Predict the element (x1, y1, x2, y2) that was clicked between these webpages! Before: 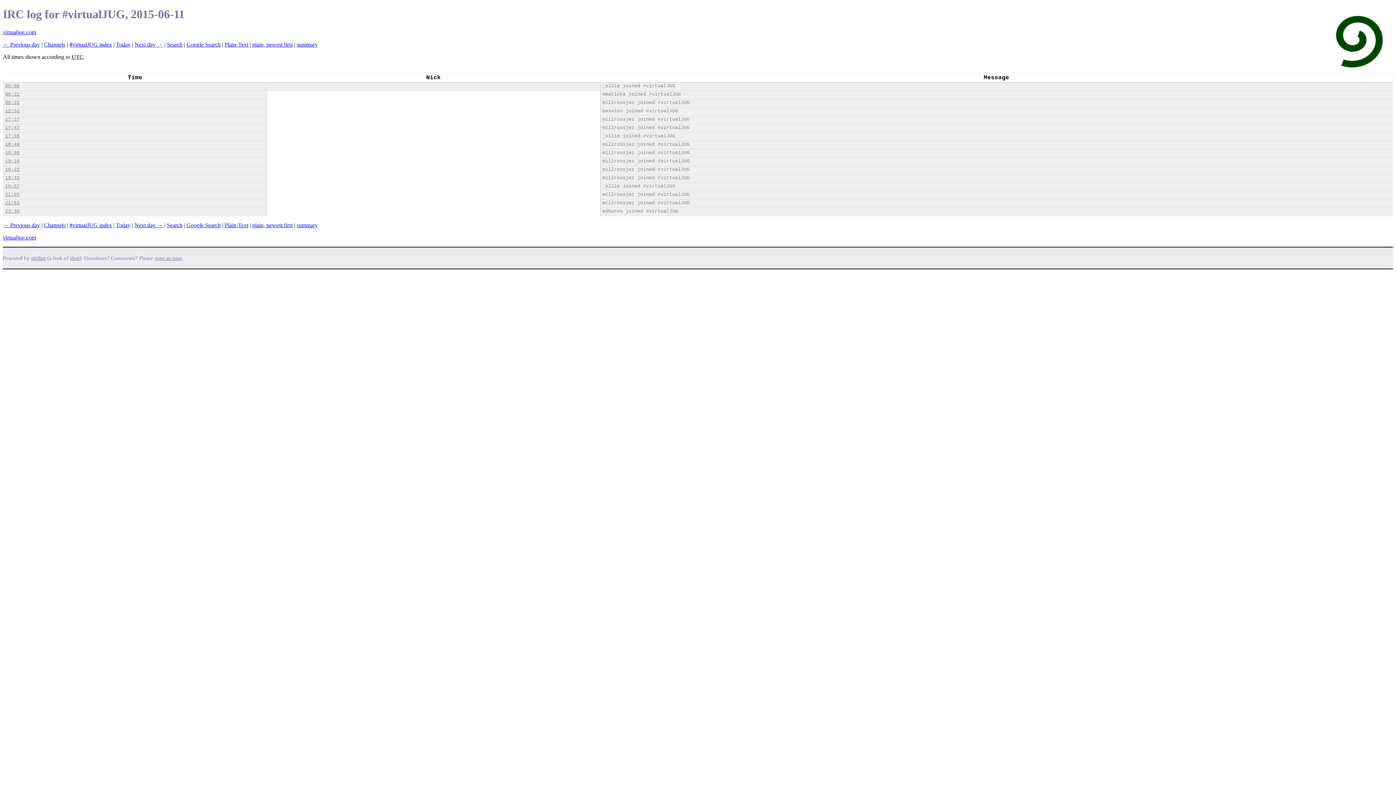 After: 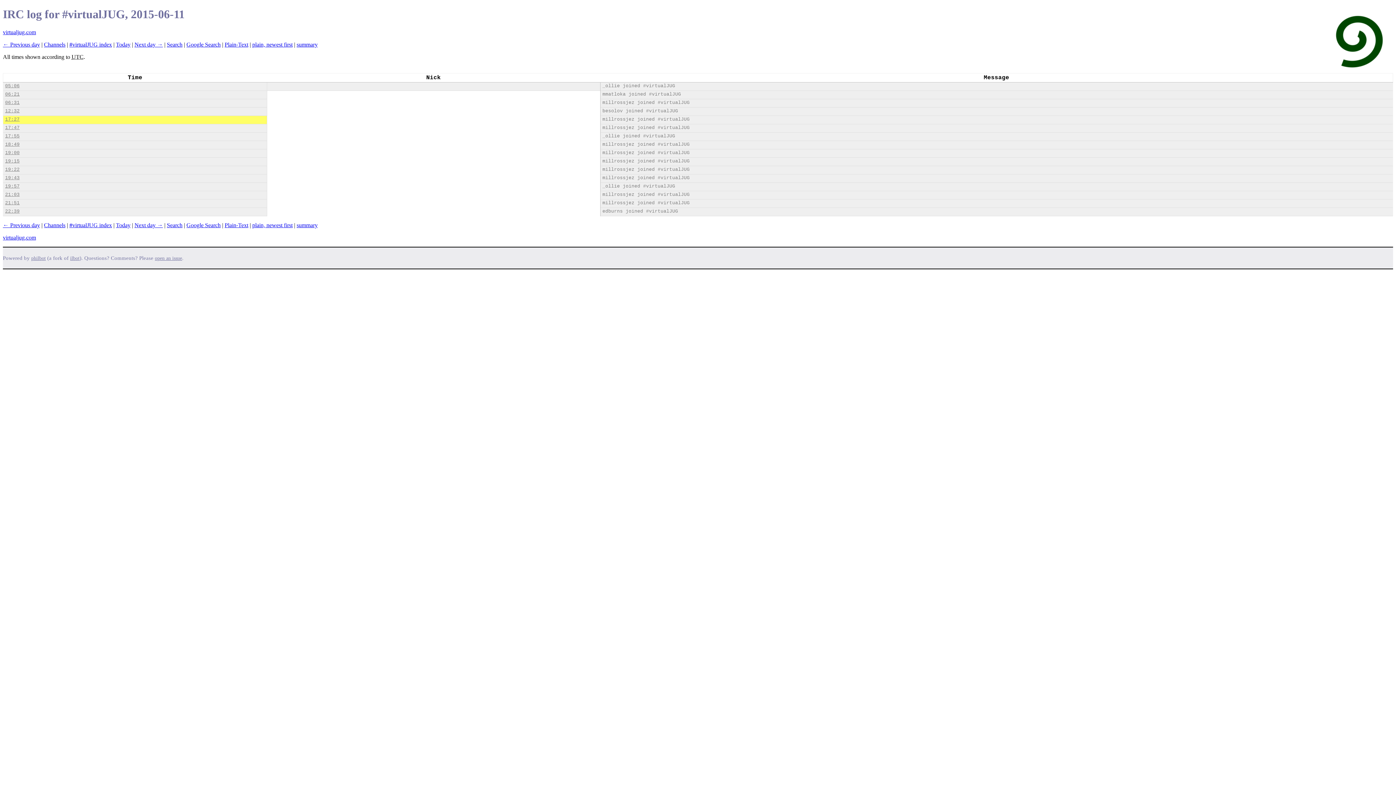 Action: label: 17:27 bbox: (5, 116, 19, 122)